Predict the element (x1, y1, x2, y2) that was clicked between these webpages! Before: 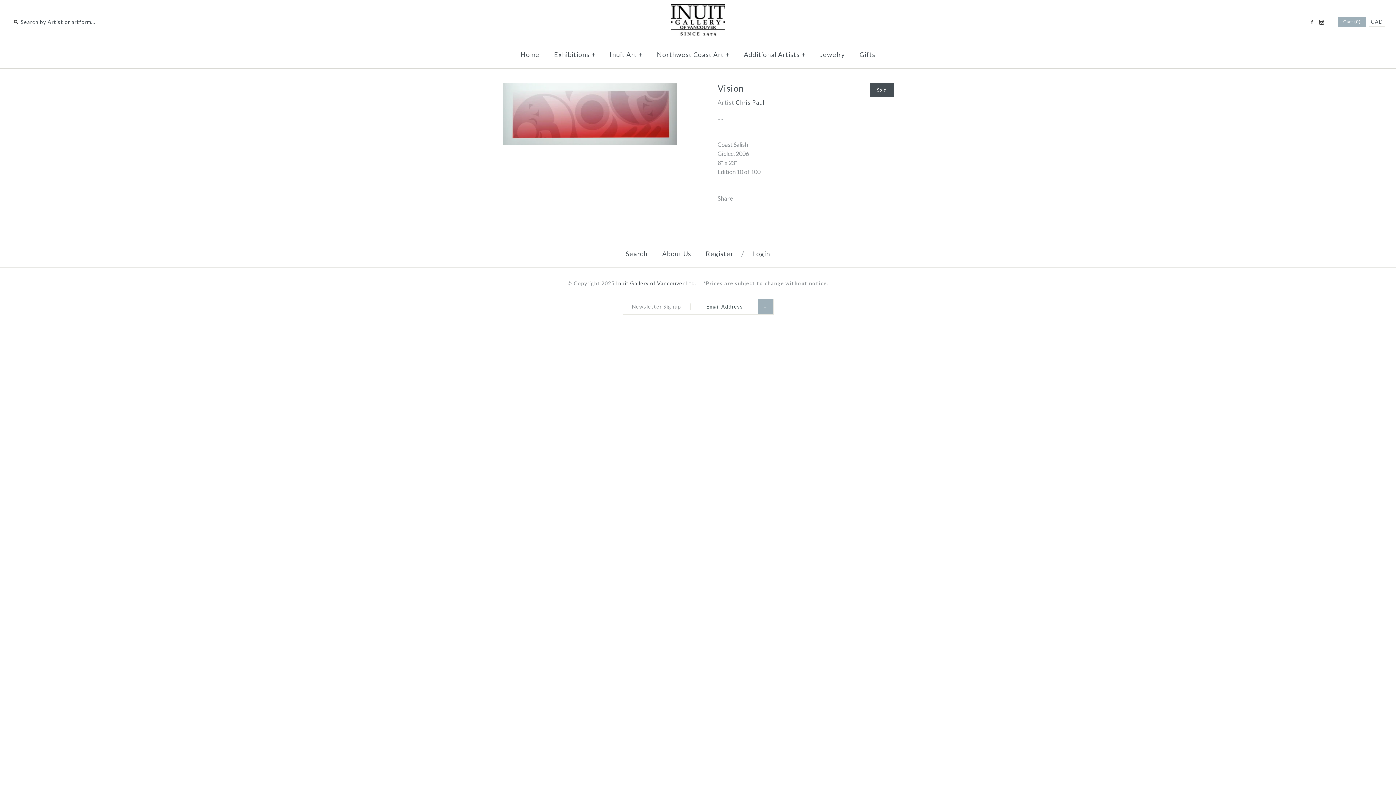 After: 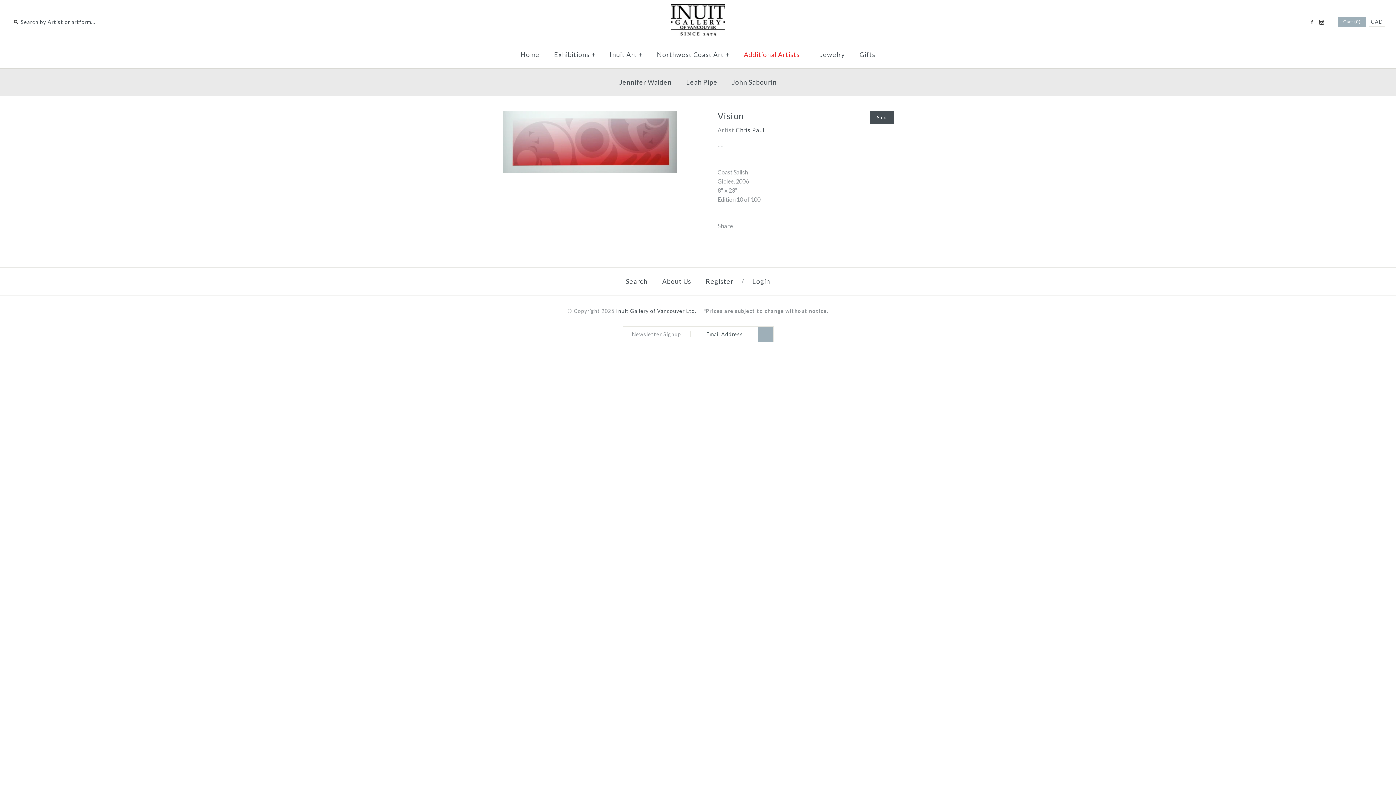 Action: bbox: (737, 42, 812, 66) label: Additional Artists+